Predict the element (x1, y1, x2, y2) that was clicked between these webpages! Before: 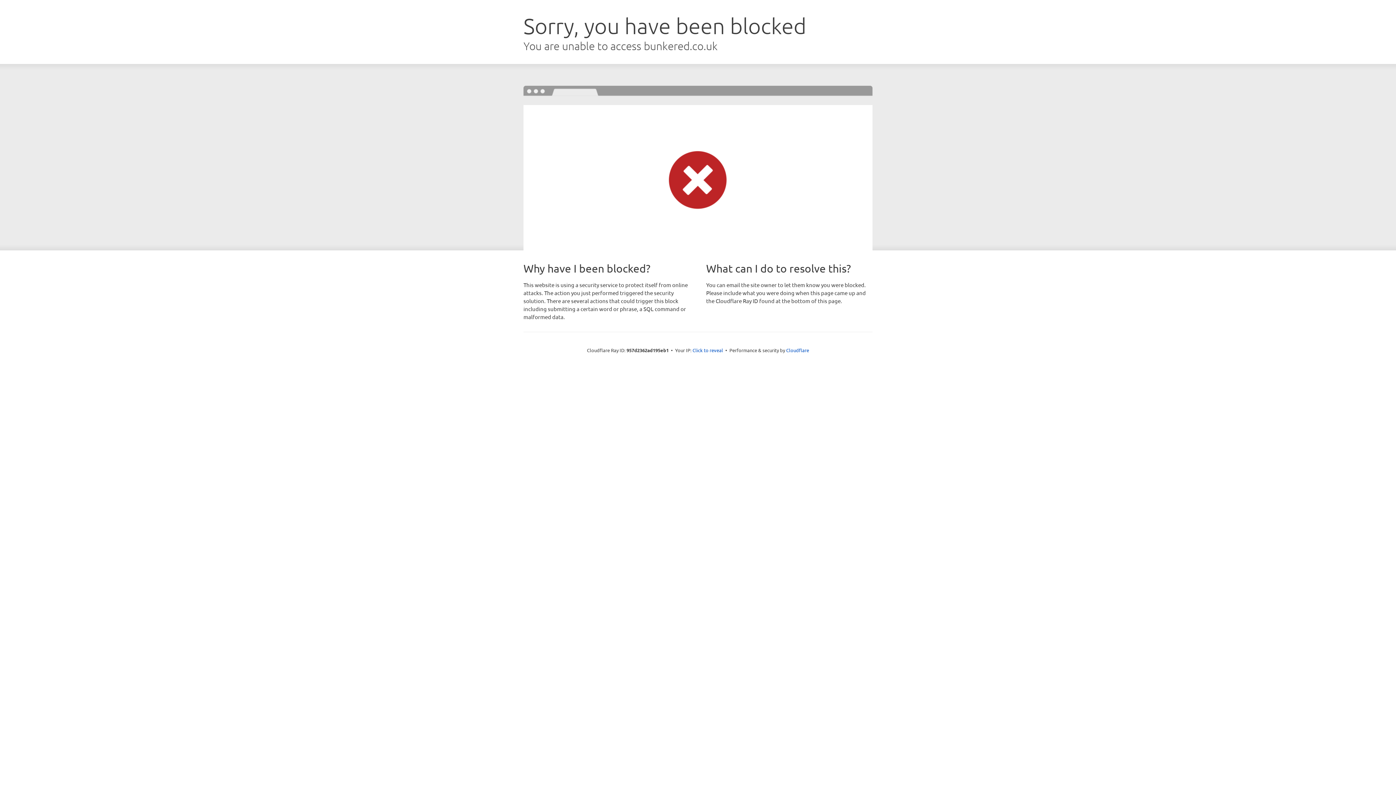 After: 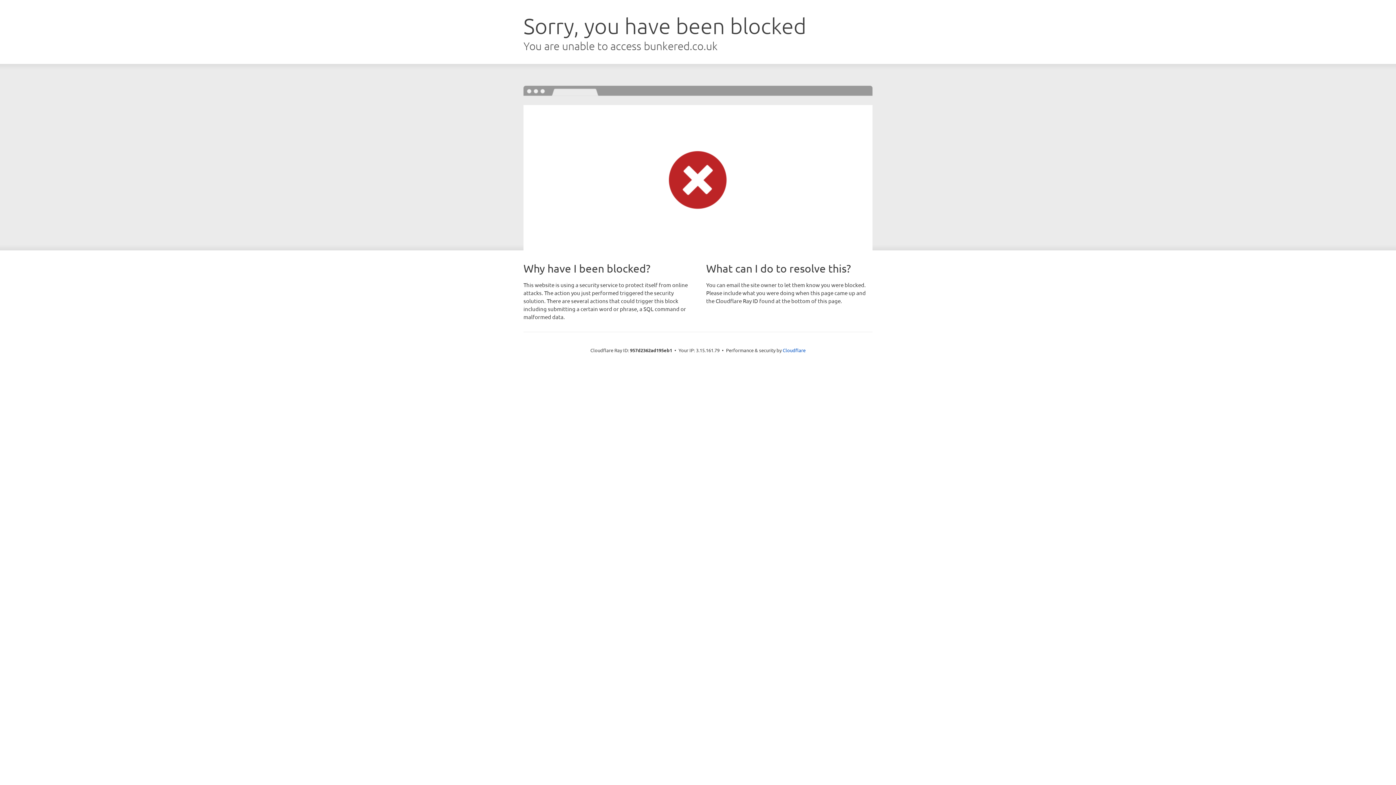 Action: label: Click to reveal bbox: (692, 346, 723, 353)